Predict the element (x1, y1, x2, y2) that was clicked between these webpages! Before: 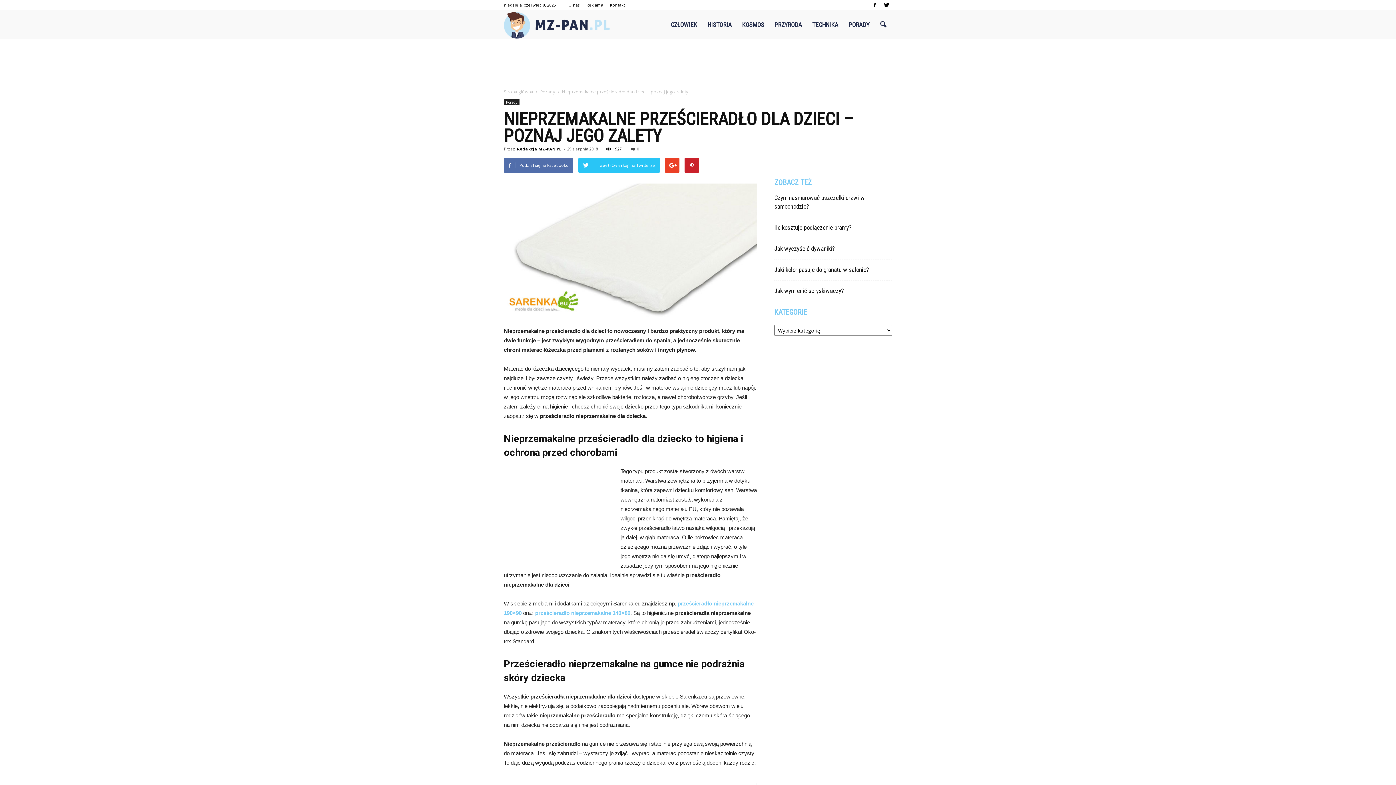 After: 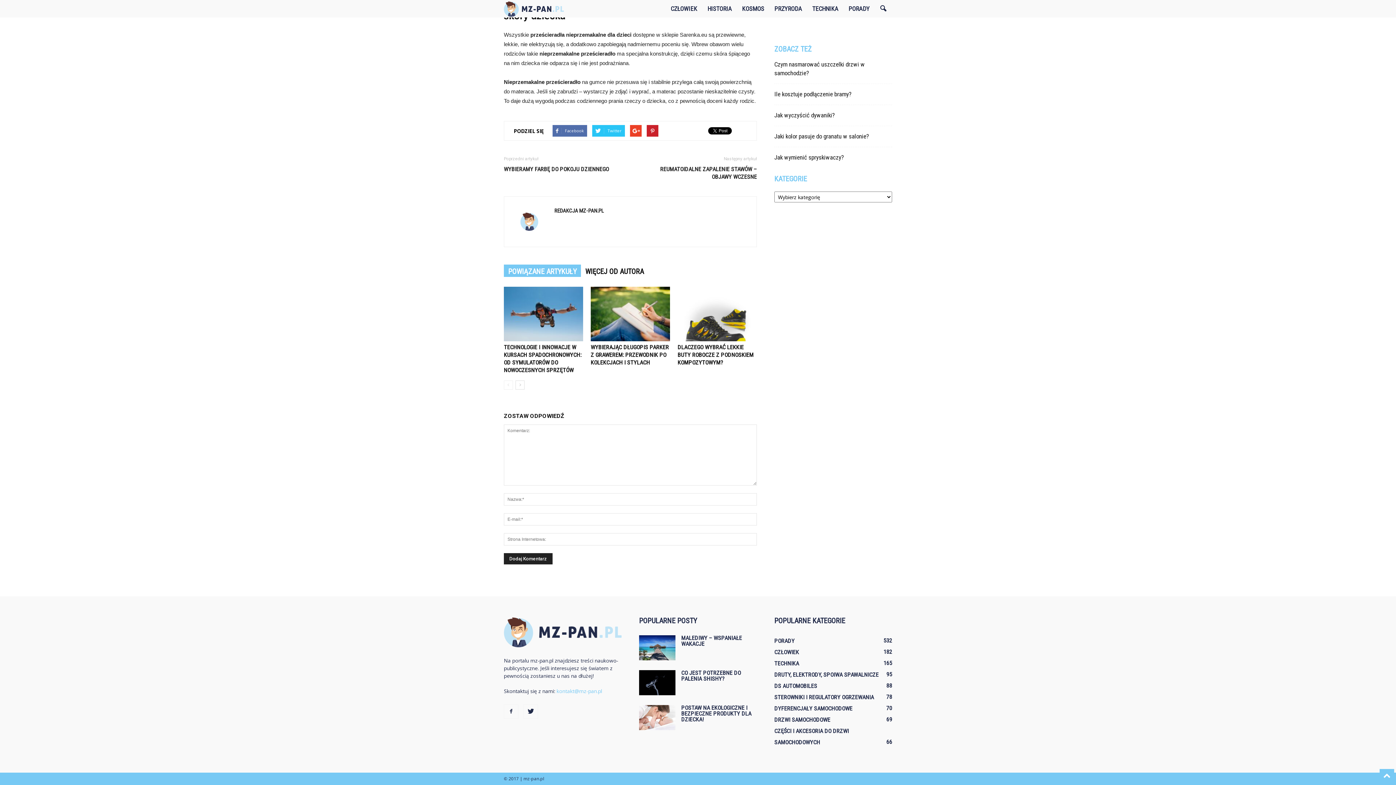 Action: bbox: (630, 146, 639, 151) label: 0